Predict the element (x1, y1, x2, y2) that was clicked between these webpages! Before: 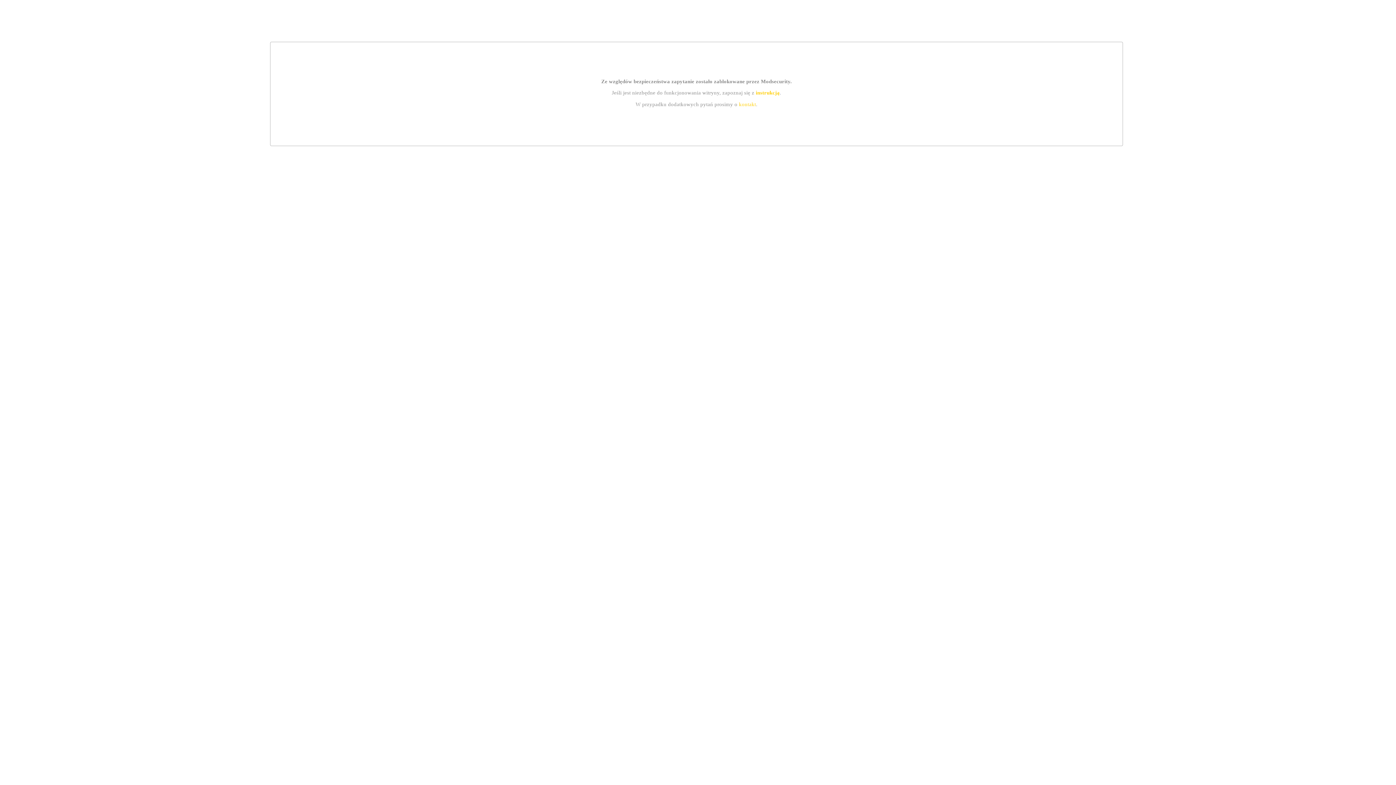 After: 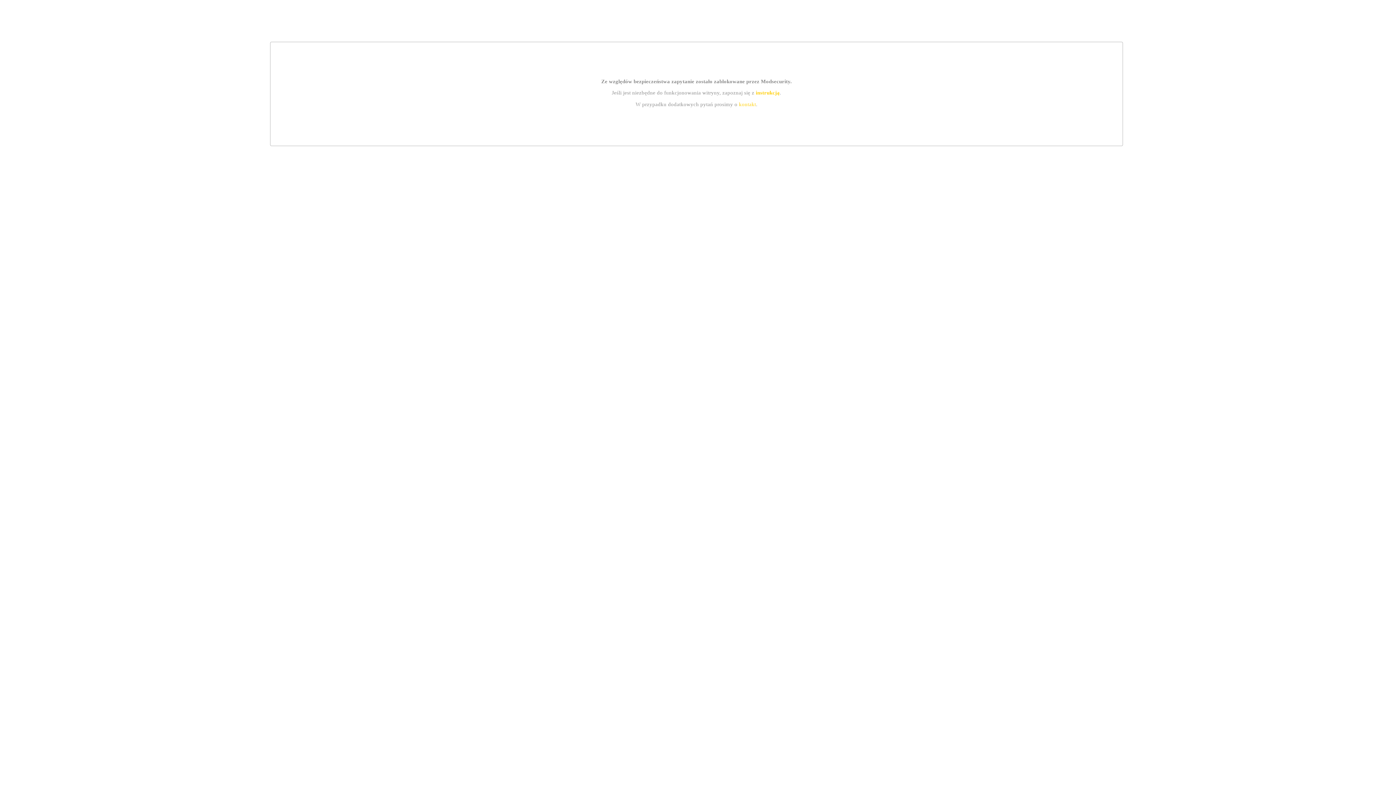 Action: bbox: (755, 89, 779, 95) label: instrukcją